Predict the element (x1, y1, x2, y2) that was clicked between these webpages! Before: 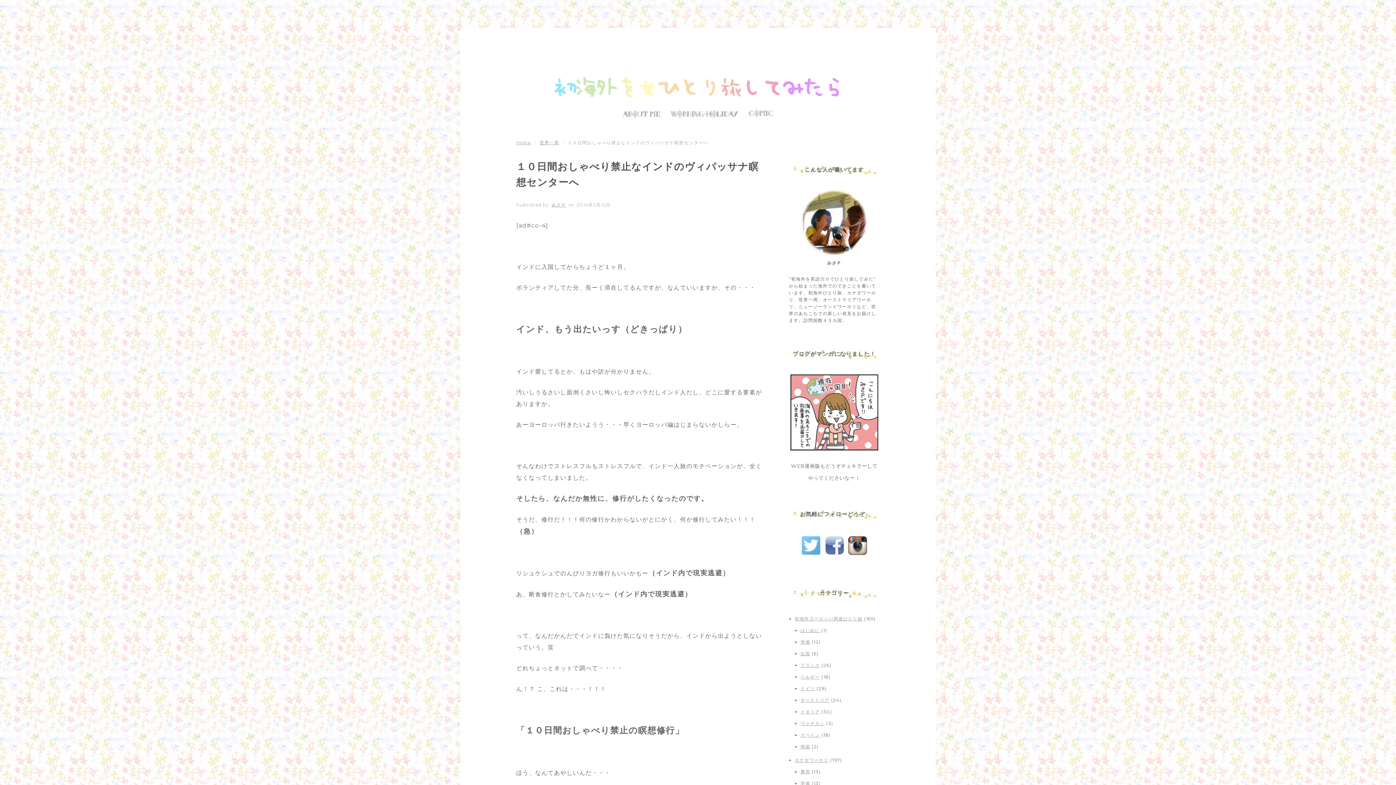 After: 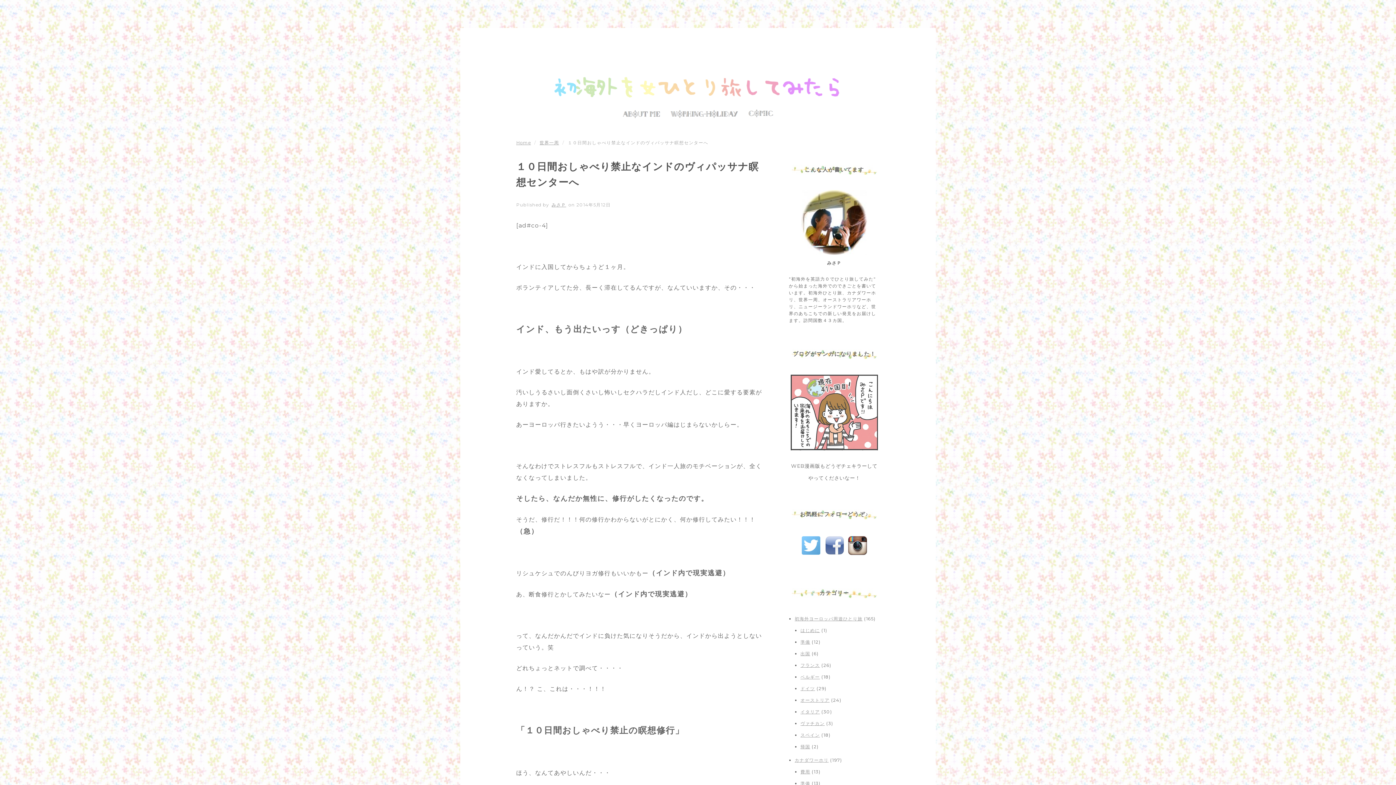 Action: bbox: (789, 374, 880, 451)